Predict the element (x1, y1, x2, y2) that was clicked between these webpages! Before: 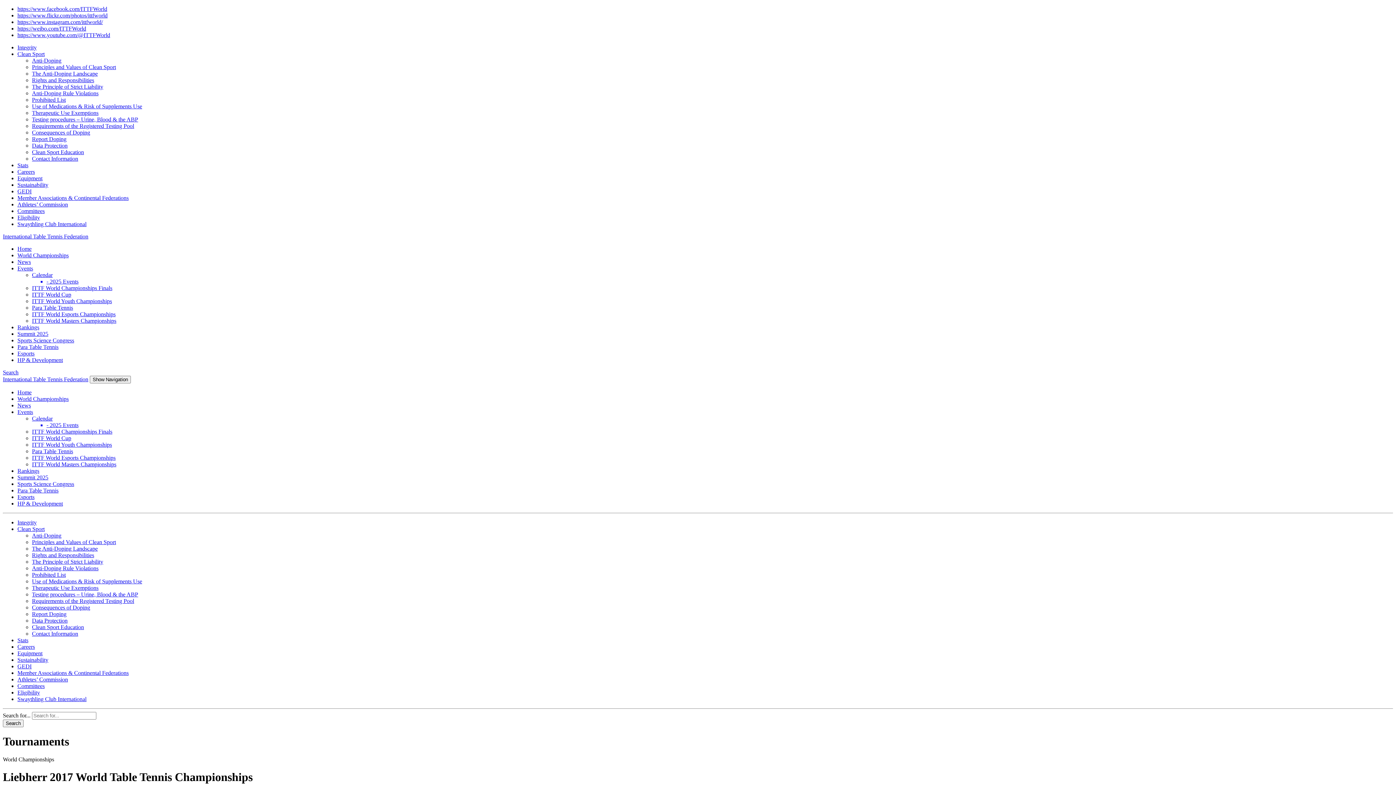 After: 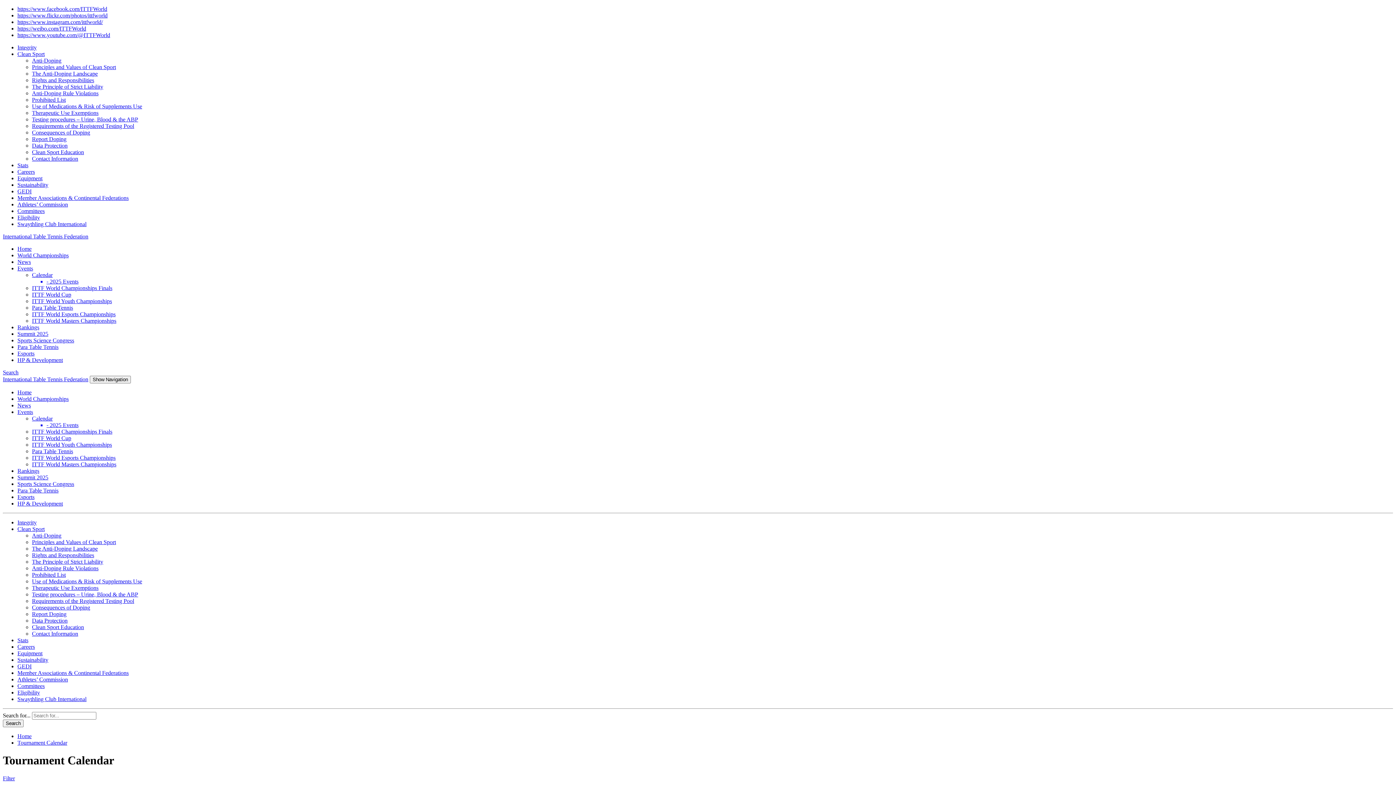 Action: bbox: (32, 415, 52, 421) label: Calendar